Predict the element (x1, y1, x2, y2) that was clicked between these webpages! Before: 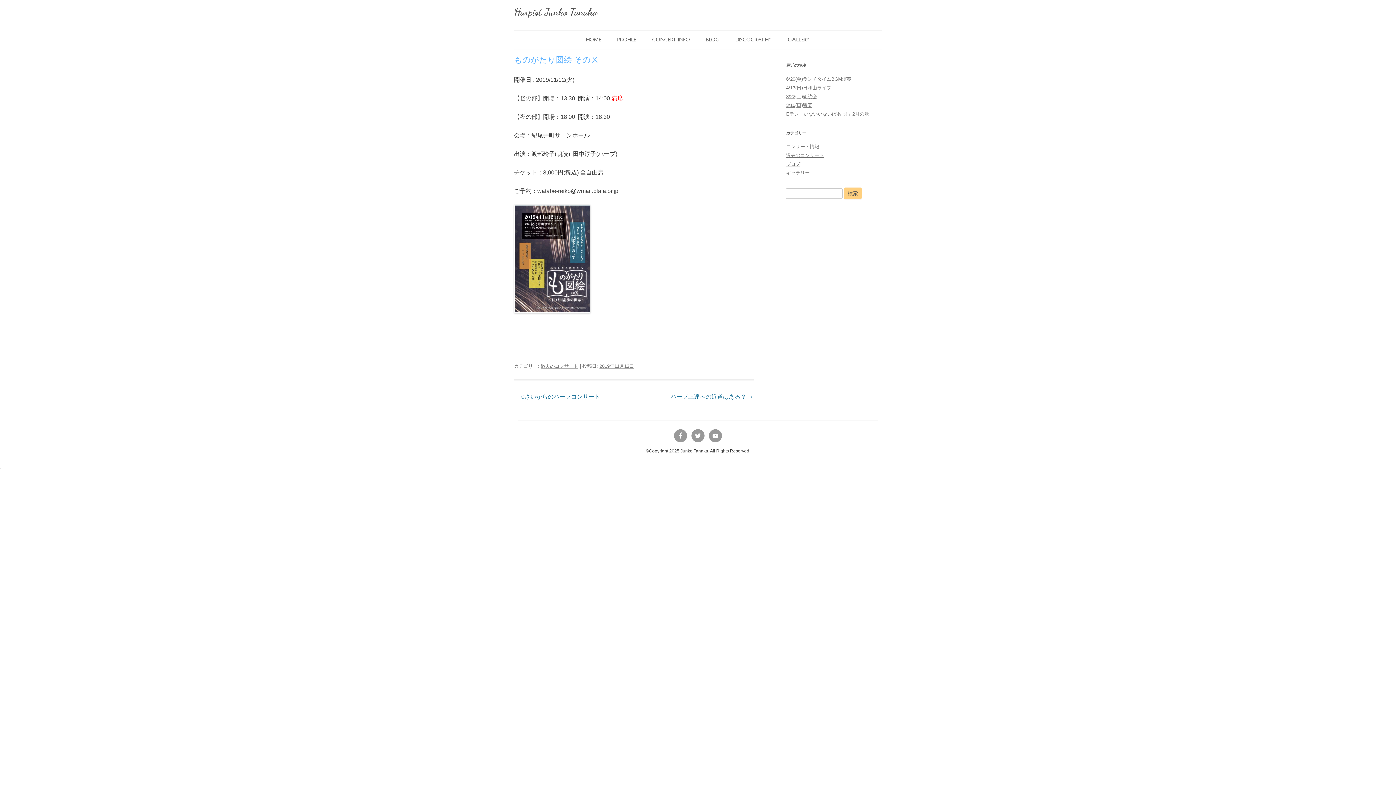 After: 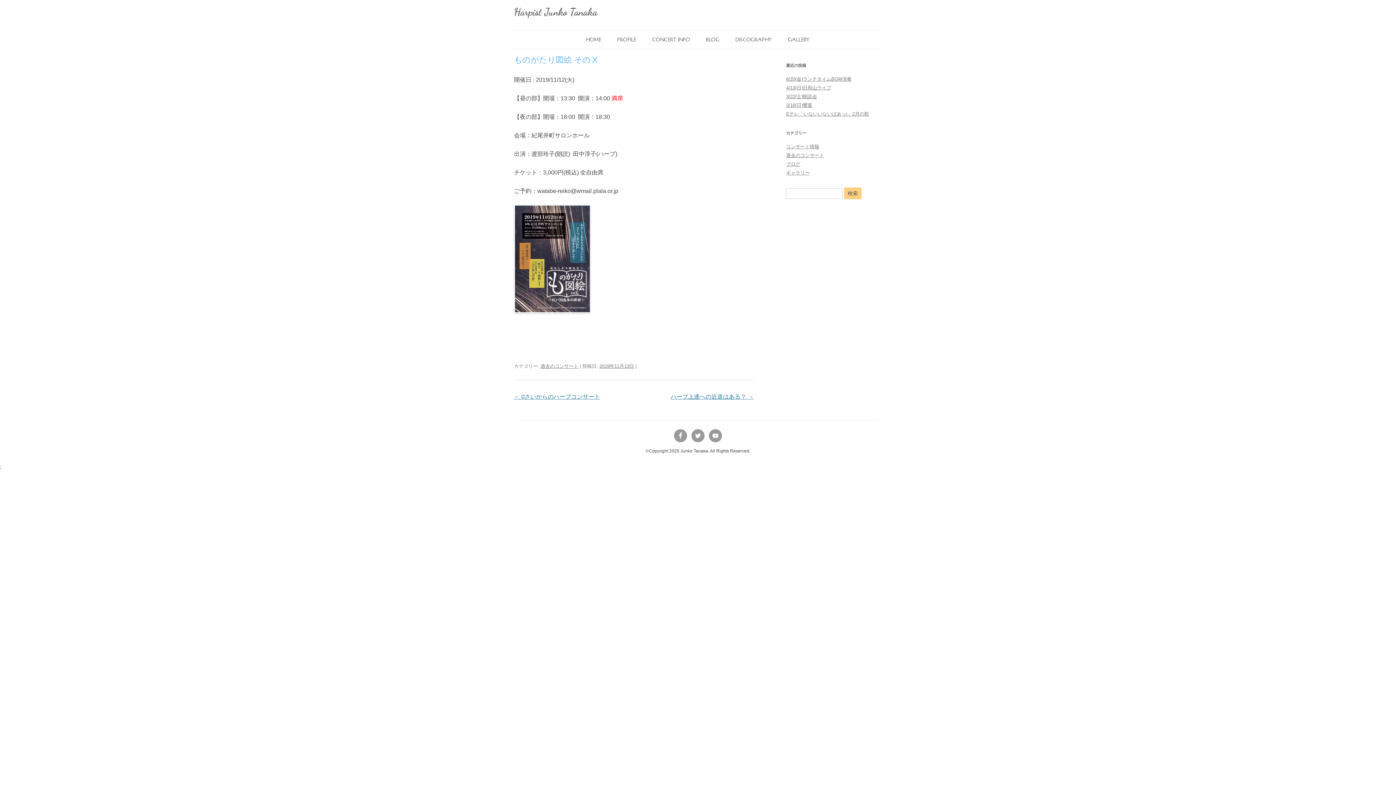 Action: bbox: (599, 363, 634, 369) label: 2019年11月13日